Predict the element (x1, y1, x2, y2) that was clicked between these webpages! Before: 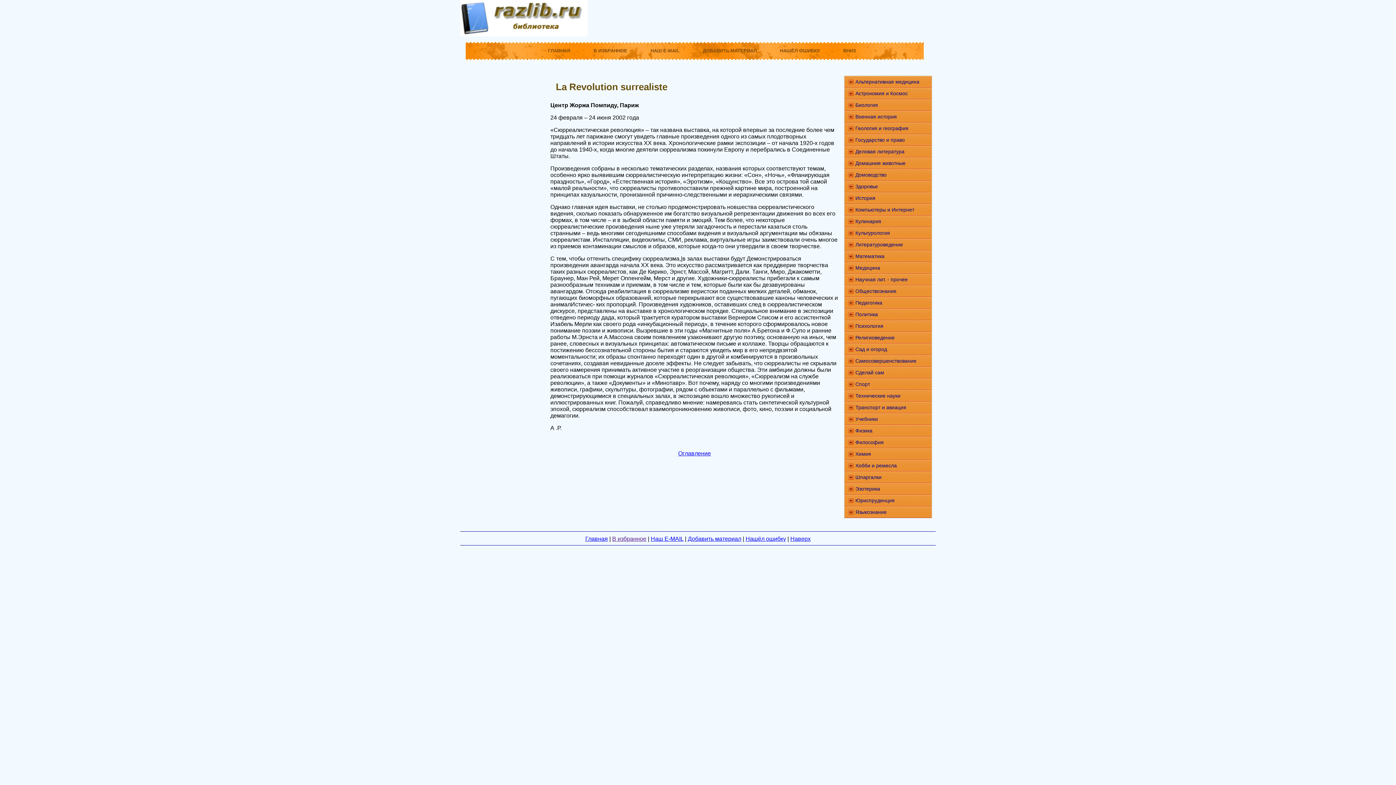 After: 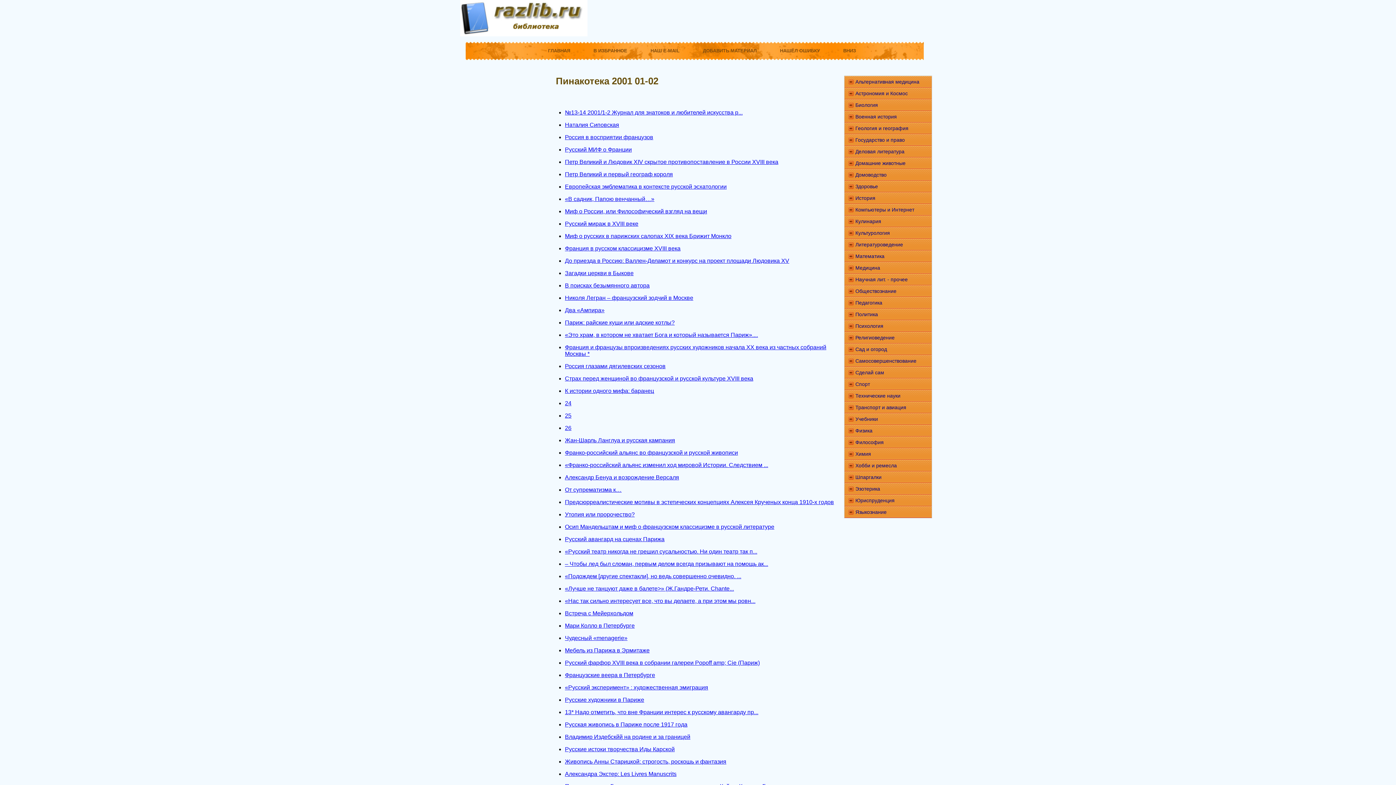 Action: label: Оглавление bbox: (678, 450, 711, 456)